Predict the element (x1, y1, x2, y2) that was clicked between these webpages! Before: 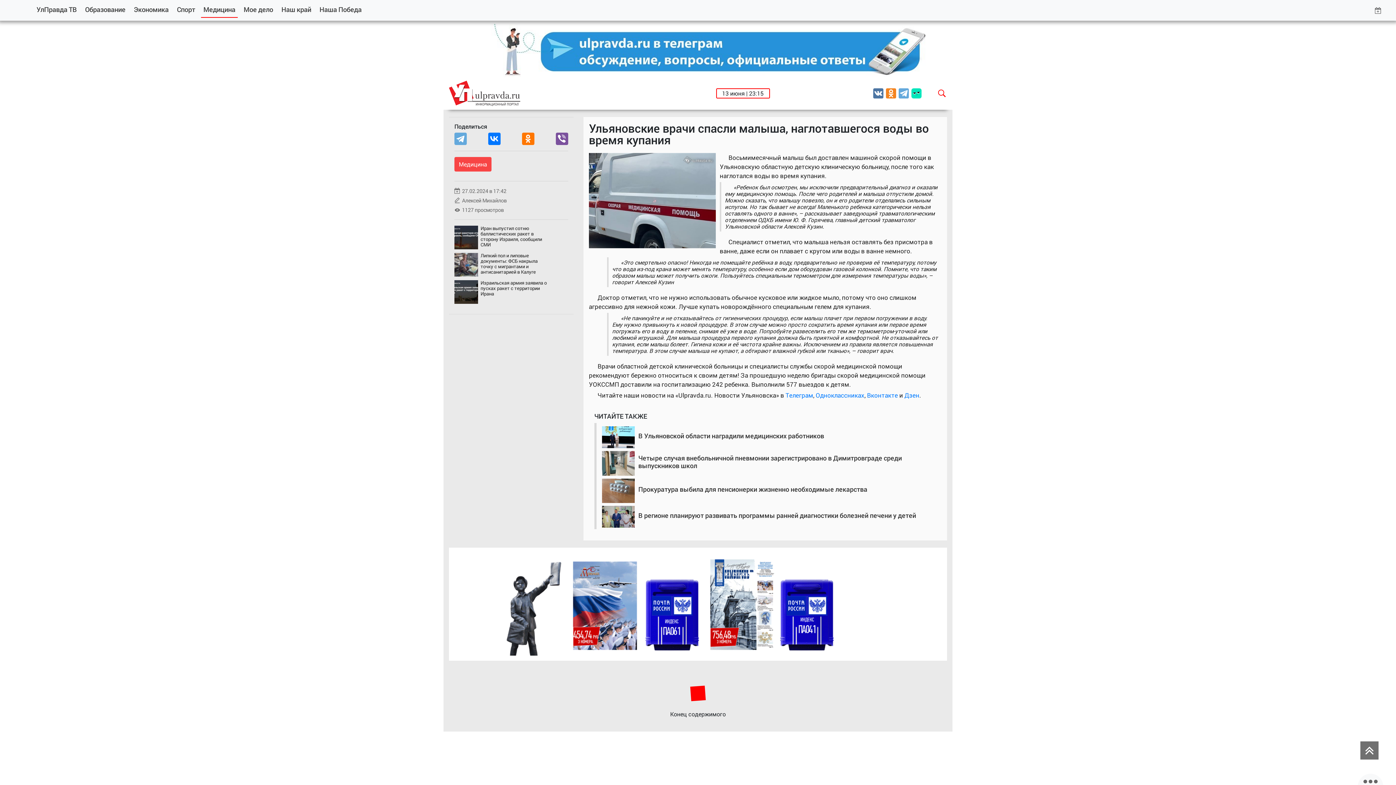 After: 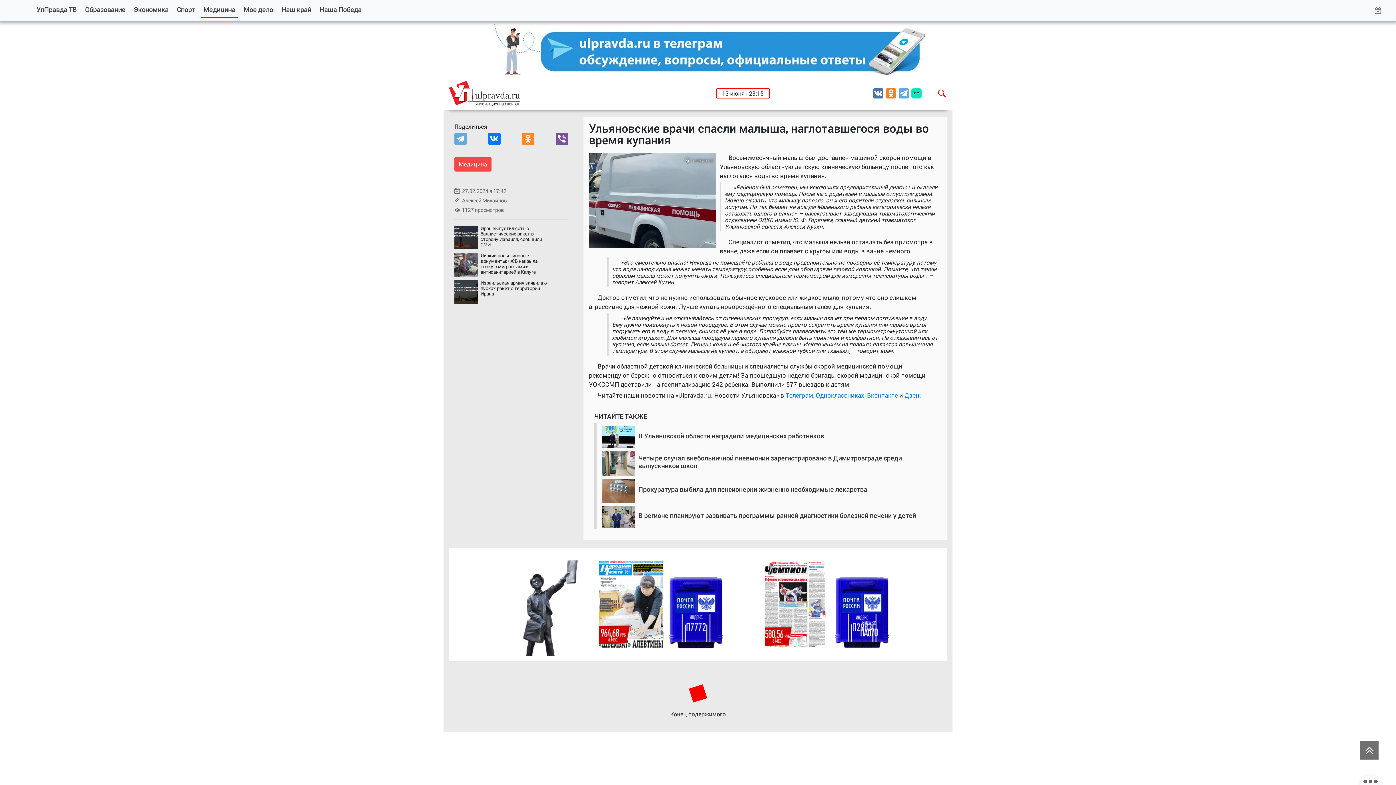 Action: bbox: (522, 132, 534, 144)